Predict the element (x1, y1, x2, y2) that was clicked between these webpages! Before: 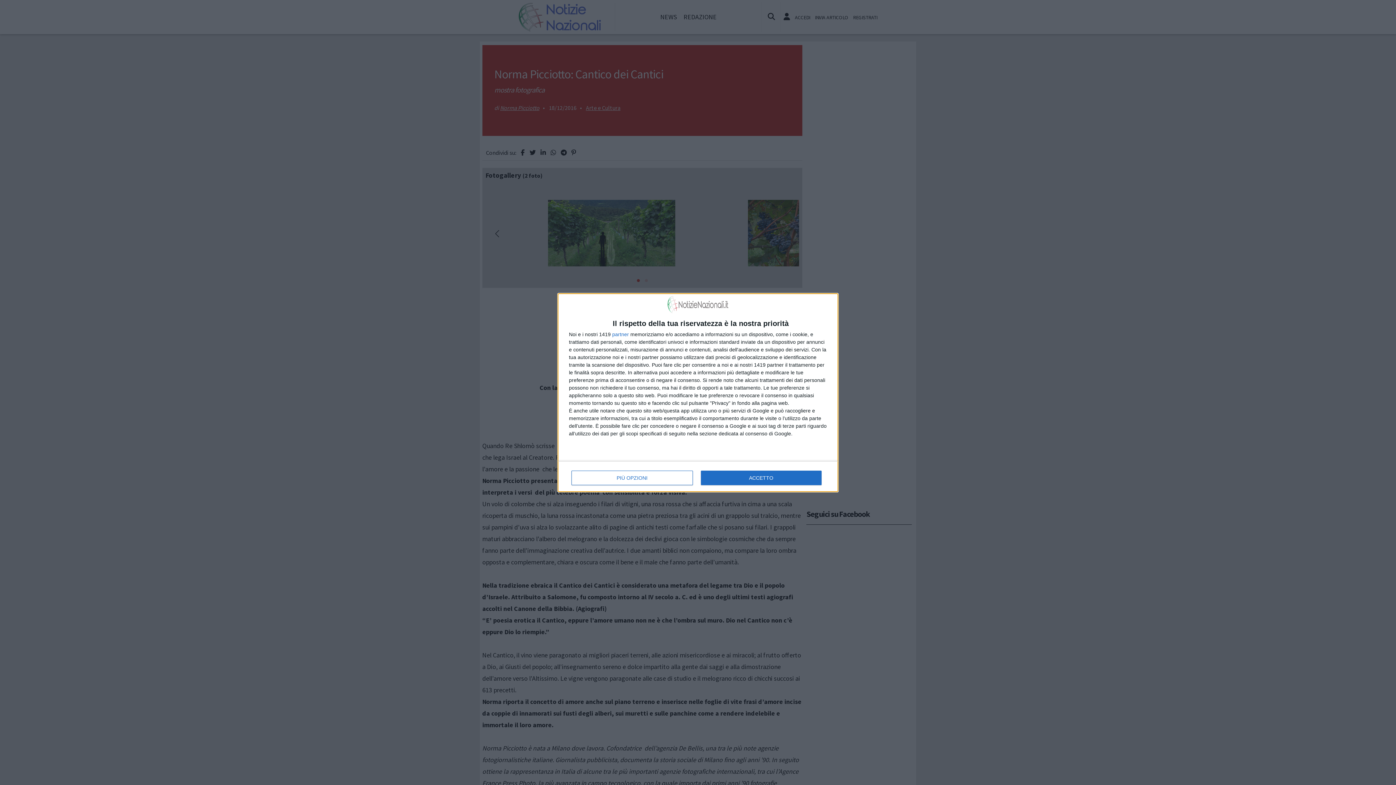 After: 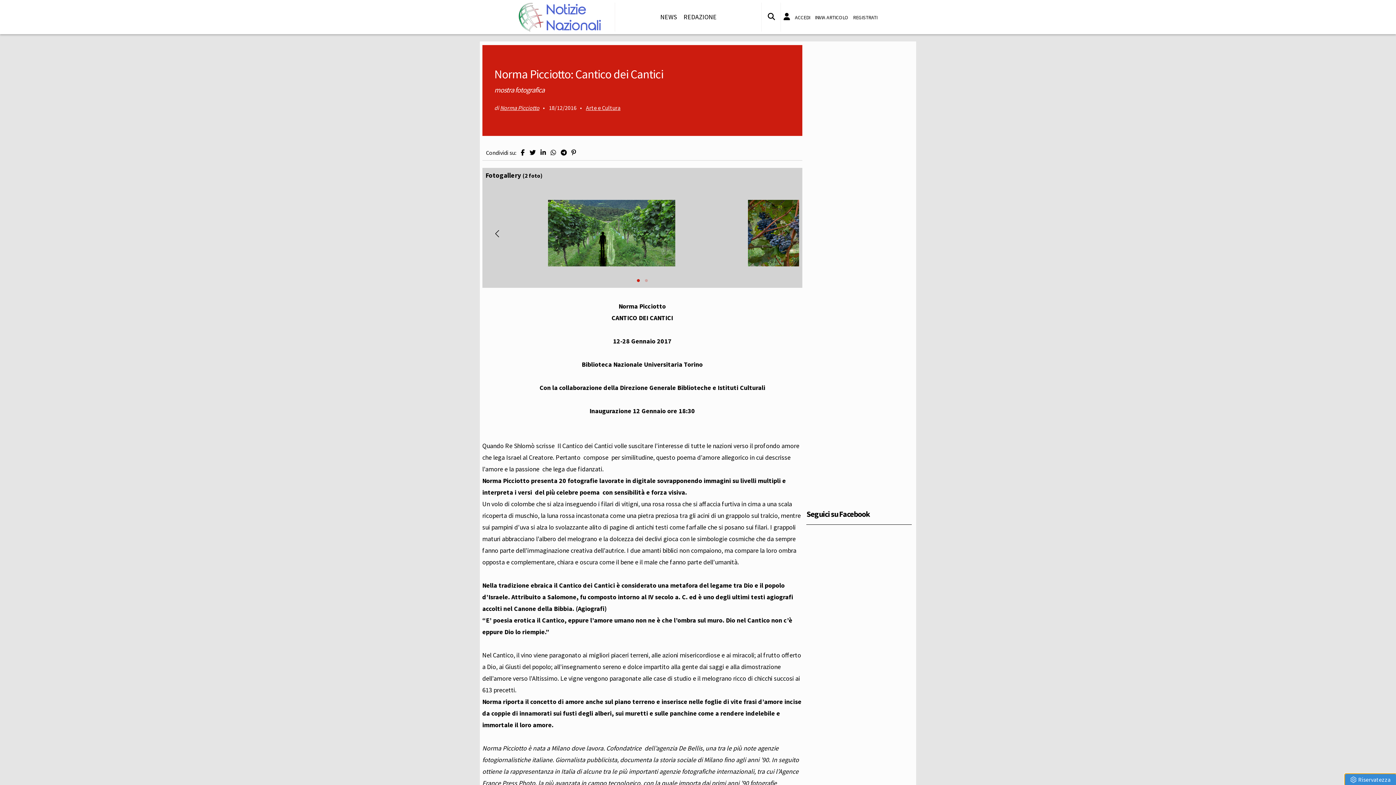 Action: label: ACCETTO bbox: (700, 470, 821, 485)